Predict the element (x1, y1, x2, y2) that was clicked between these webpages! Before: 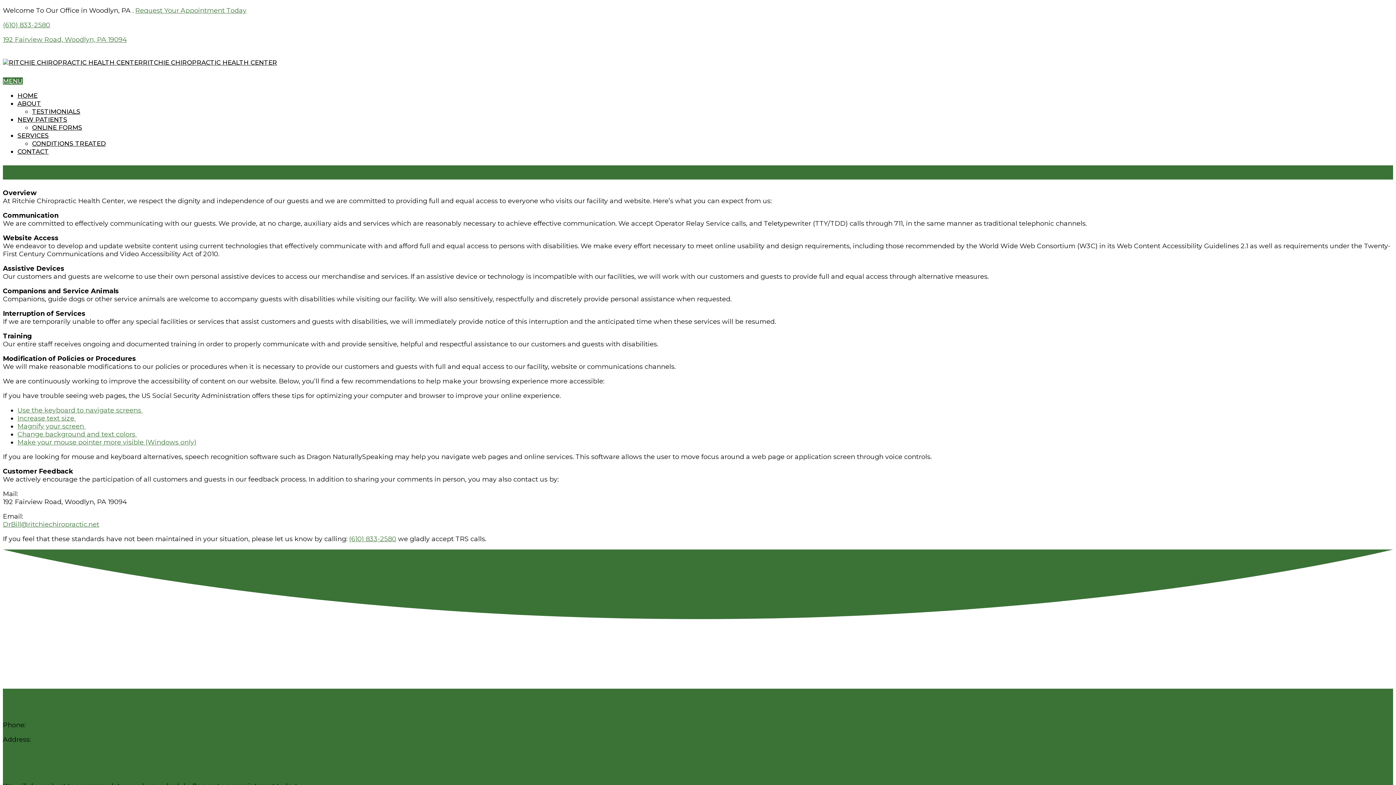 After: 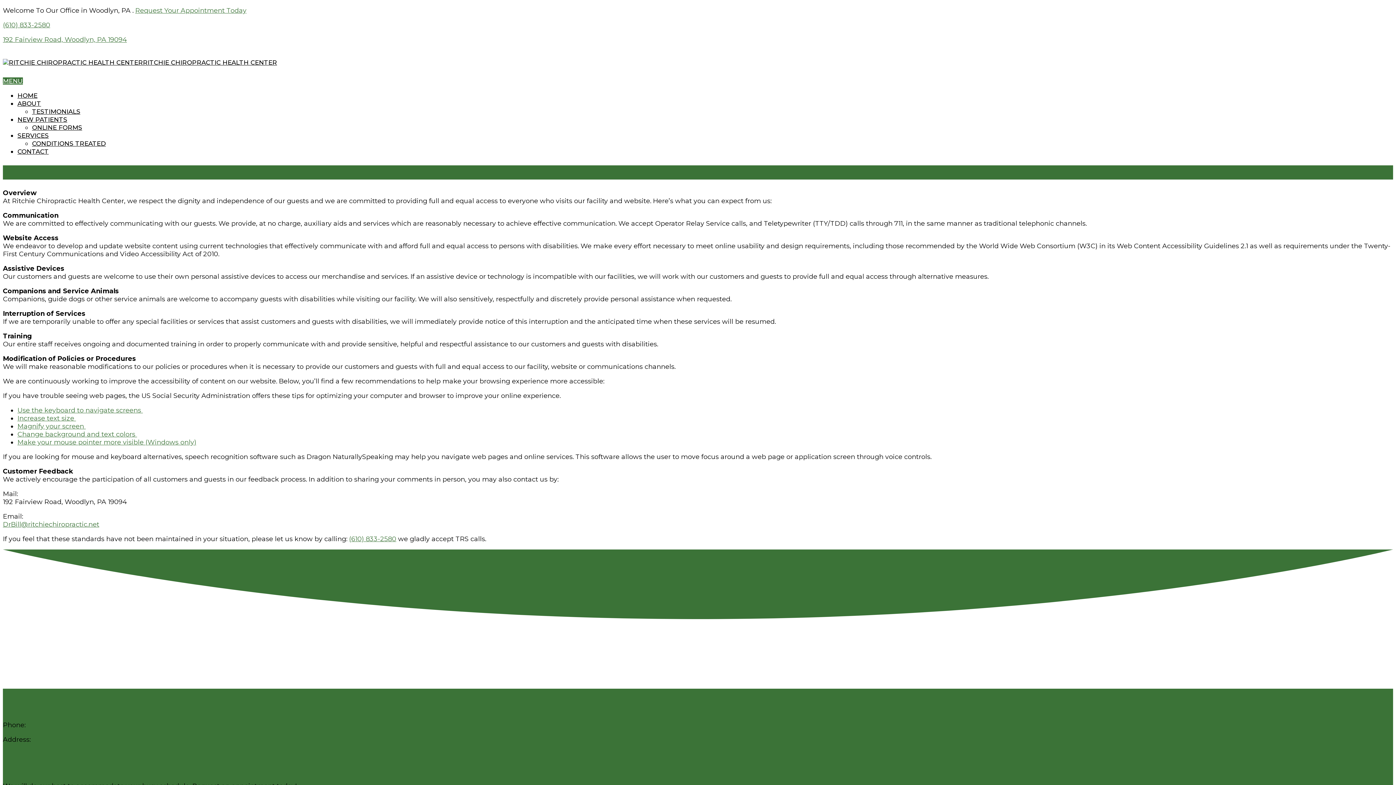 Action: bbox: (17, 406, 142, 414) label: Use the keyboard to navigate screens 